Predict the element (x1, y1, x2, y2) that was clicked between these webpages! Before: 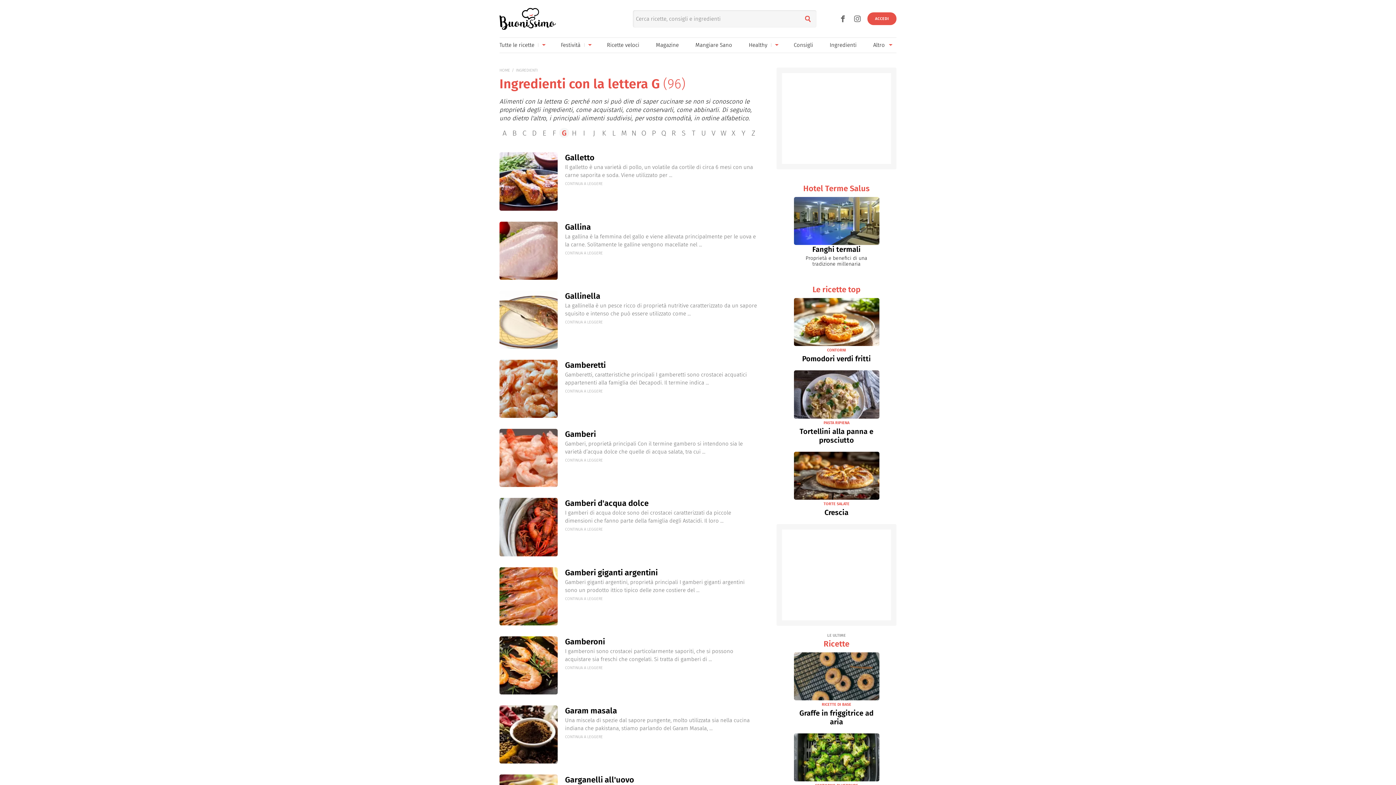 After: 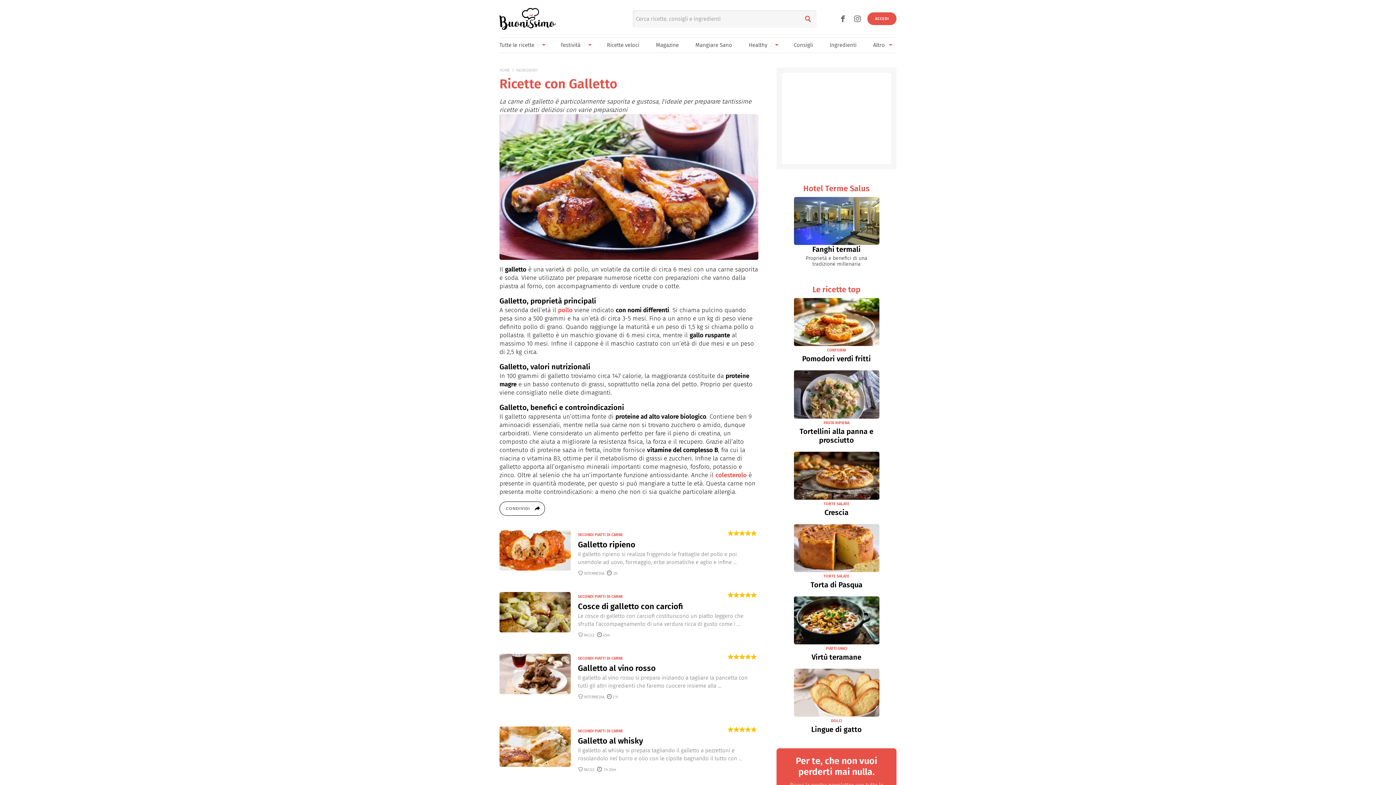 Action: bbox: (565, 152, 758, 179) label: Galletto

Il galletto è una varietà di pollo, un volatile da cortile di circa 6 mesi con una carne saporita e soda. Viene utilizzato per ...

CONTINUA A LEGGERE